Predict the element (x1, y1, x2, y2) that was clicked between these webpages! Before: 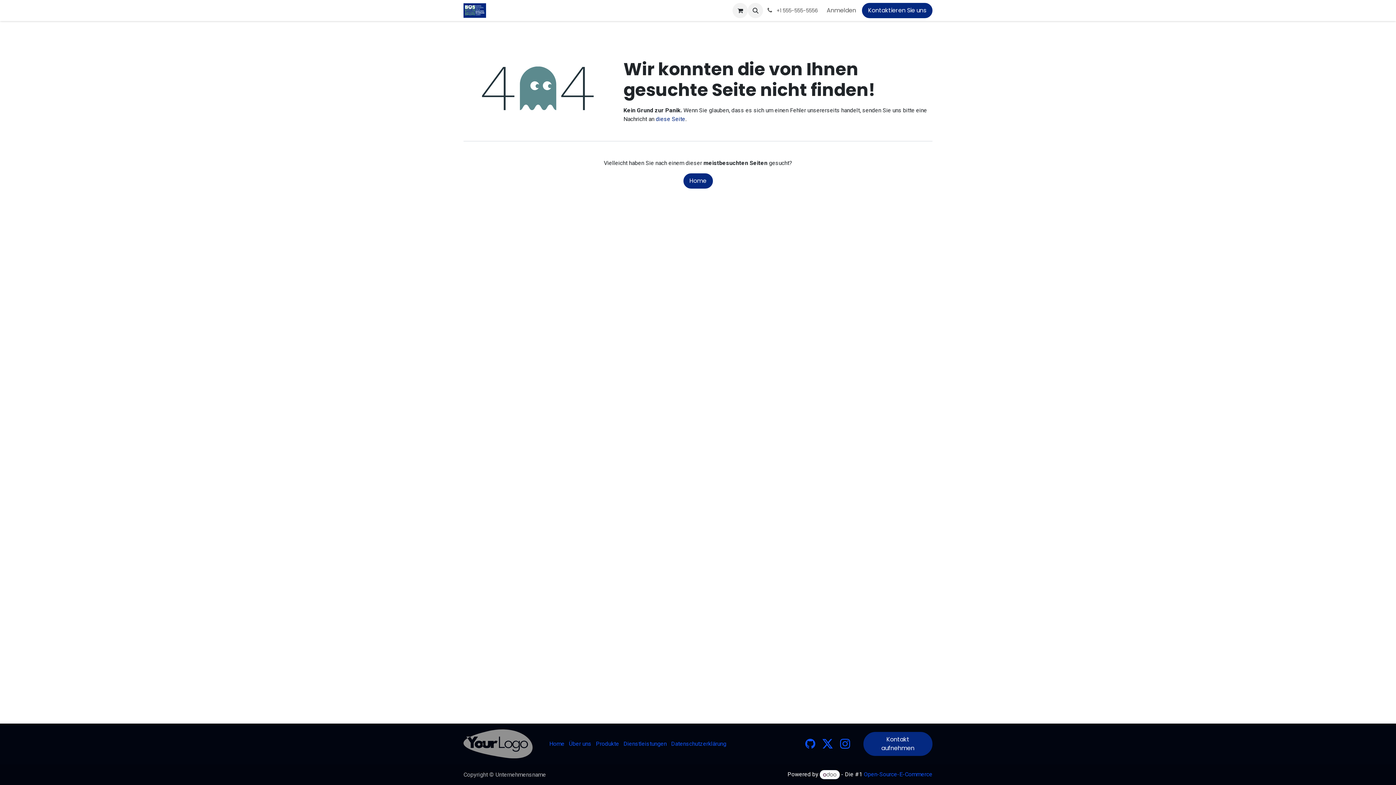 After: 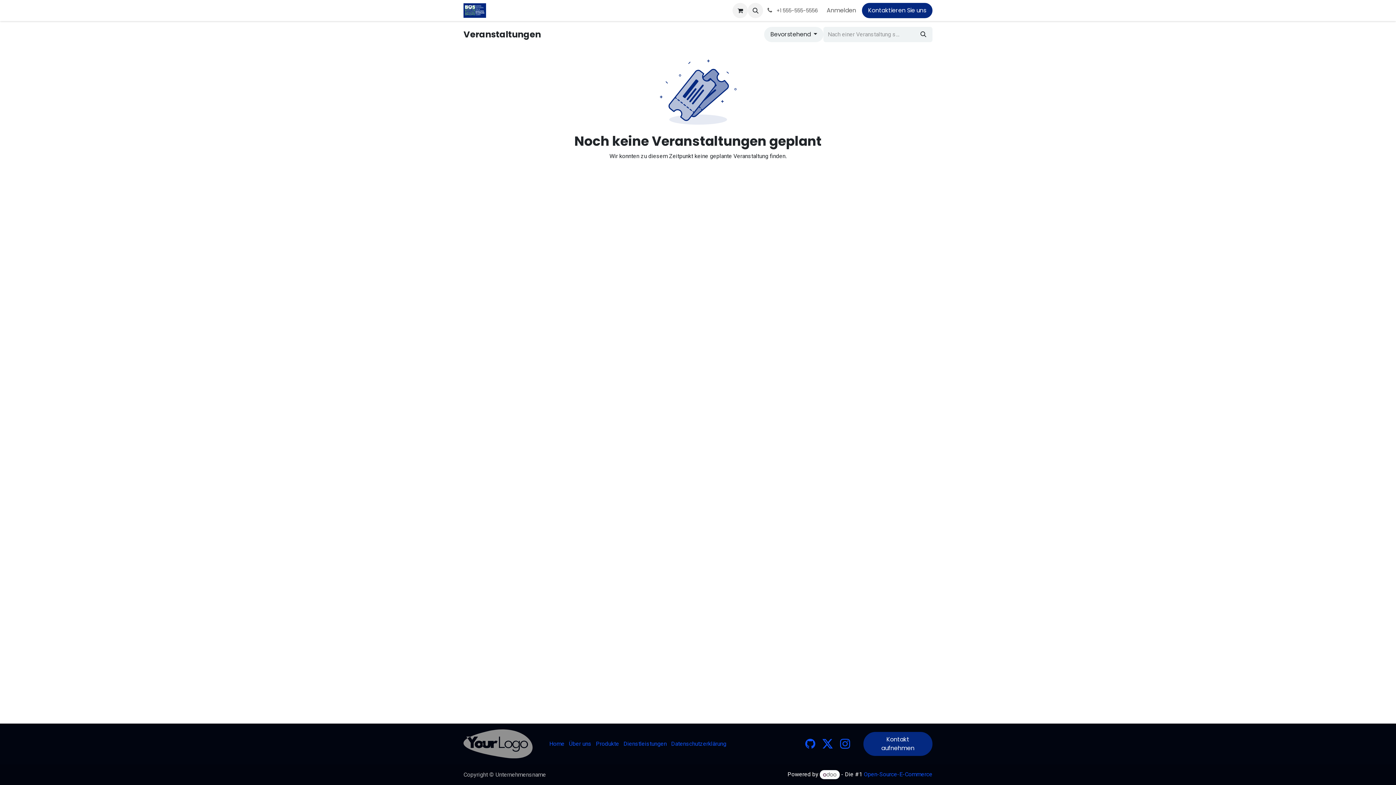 Action: bbox: (538, 3, 592, 17) label: Veranstaltungen